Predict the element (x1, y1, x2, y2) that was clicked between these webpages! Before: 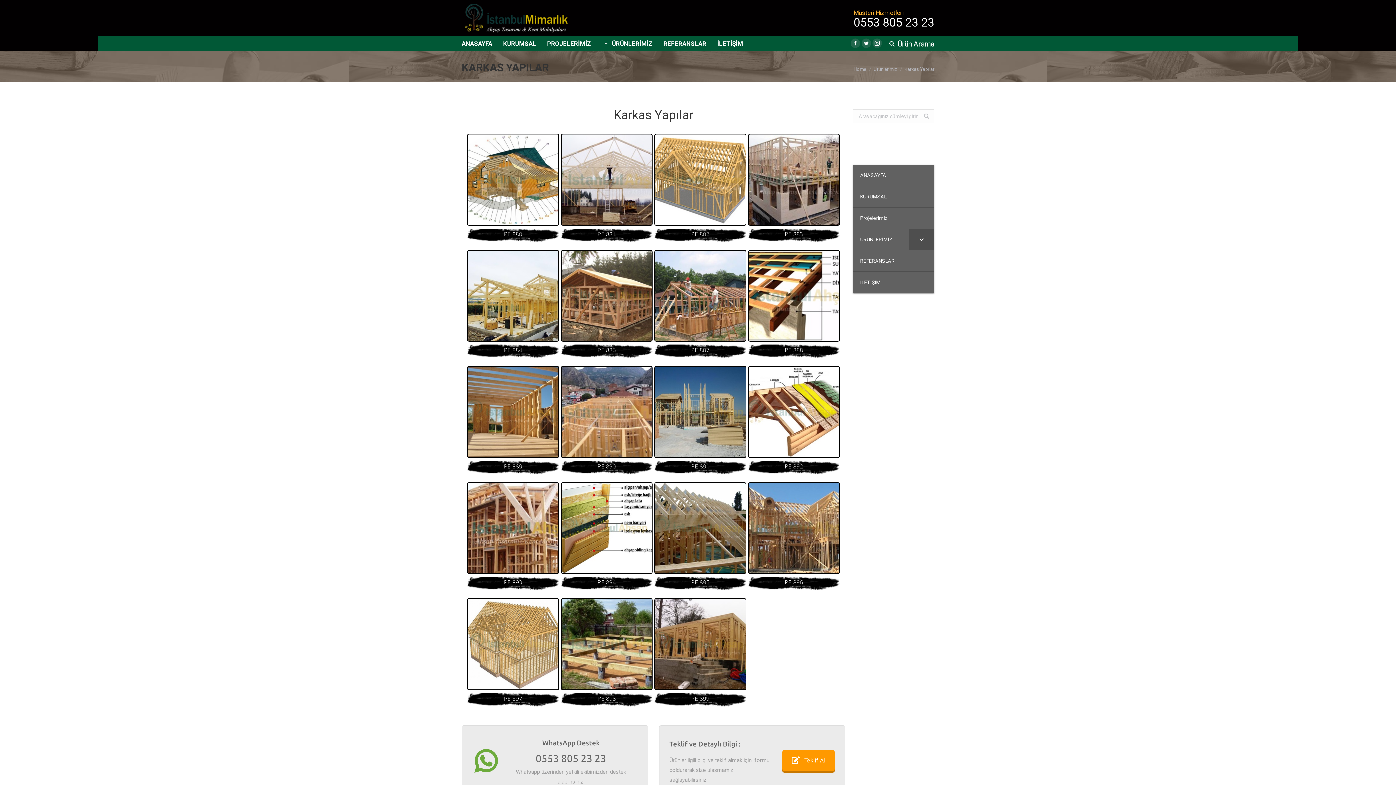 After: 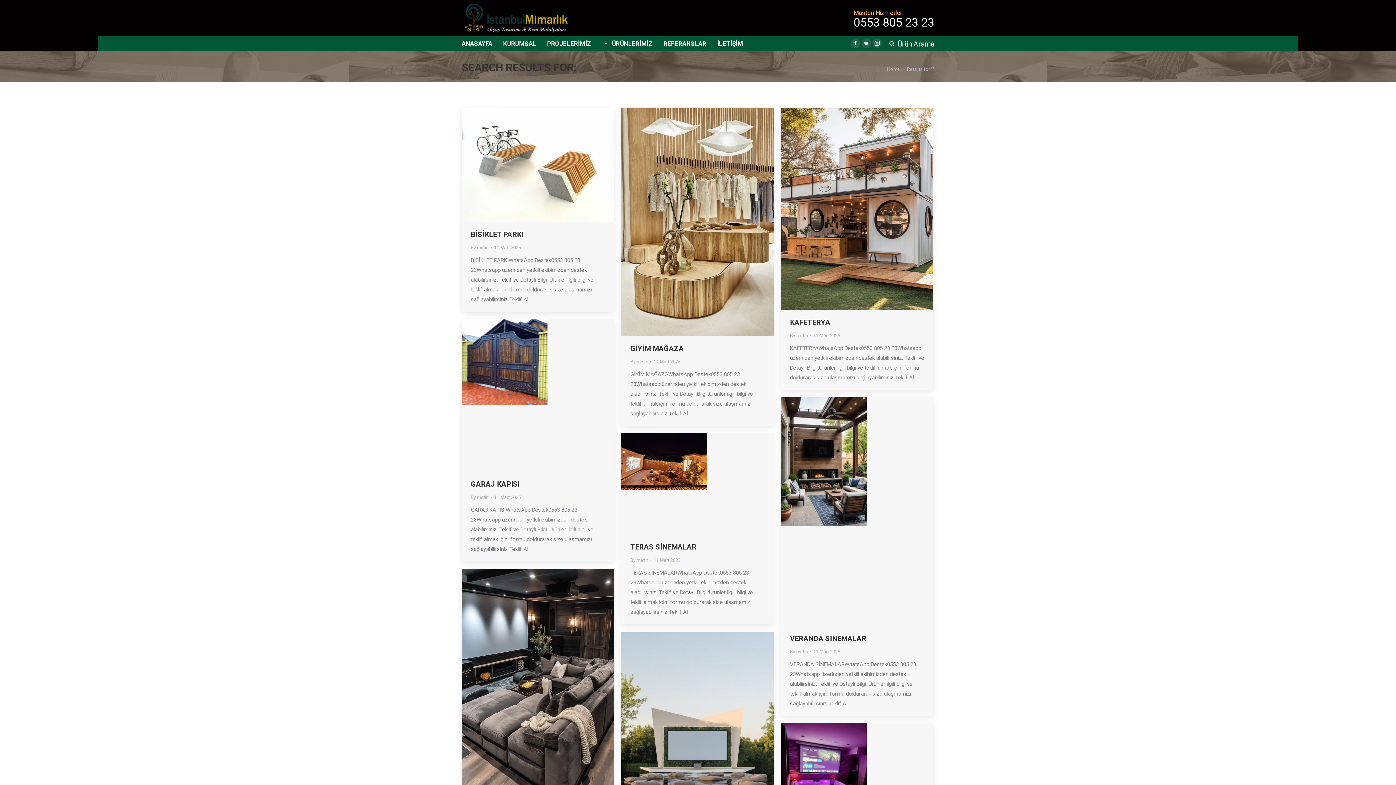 Action: bbox: (923, 109, 930, 123)